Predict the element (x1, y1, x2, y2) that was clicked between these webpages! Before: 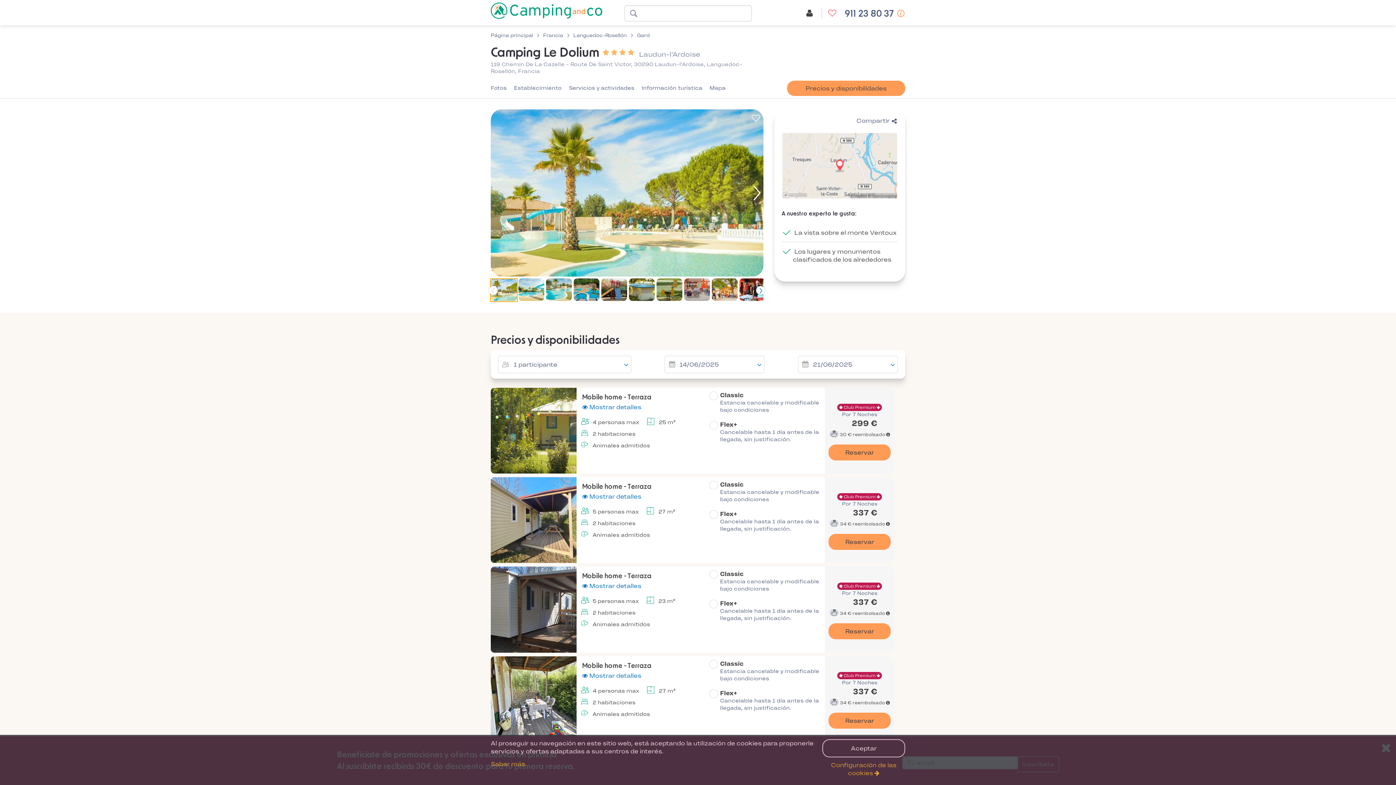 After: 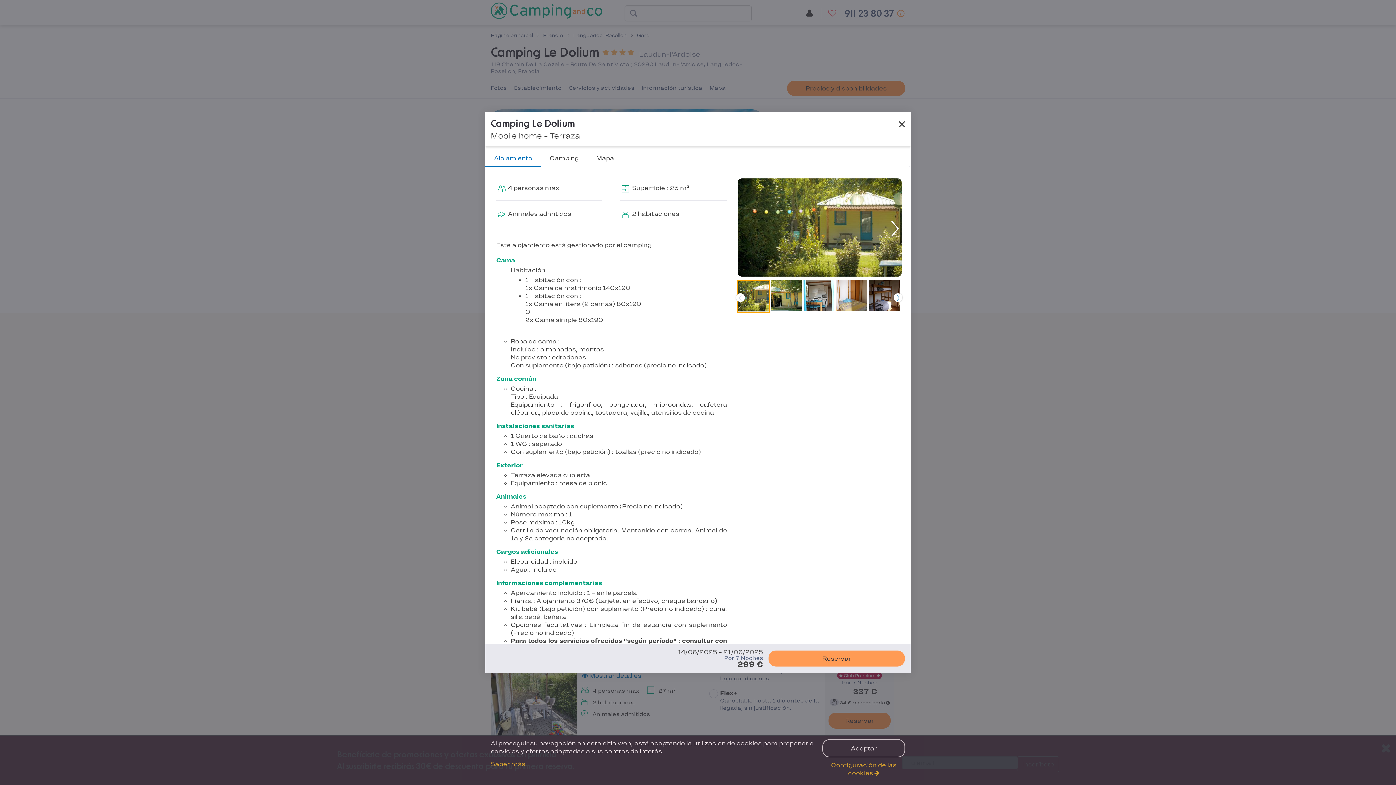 Action: bbox: (582, 401, 641, 413) label:  Mostrar detalles